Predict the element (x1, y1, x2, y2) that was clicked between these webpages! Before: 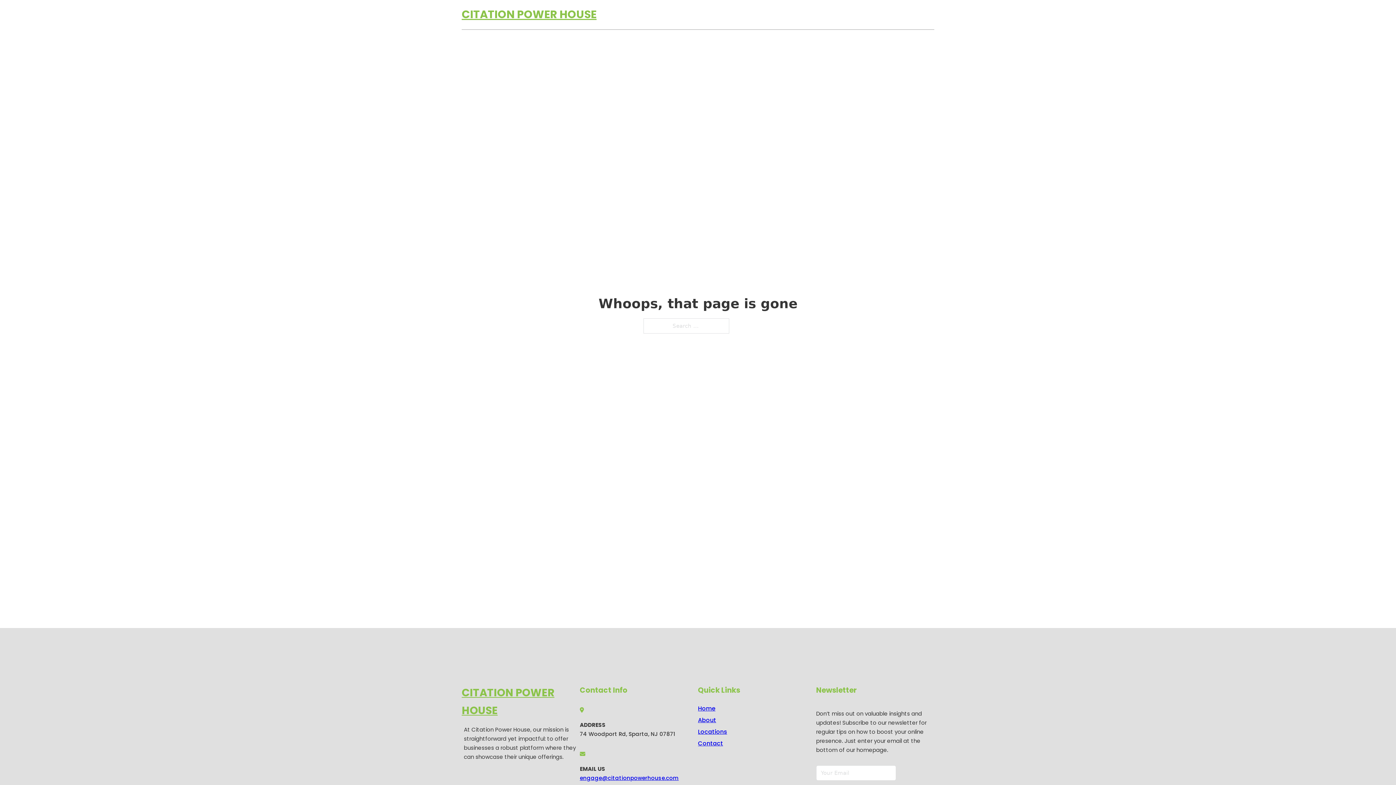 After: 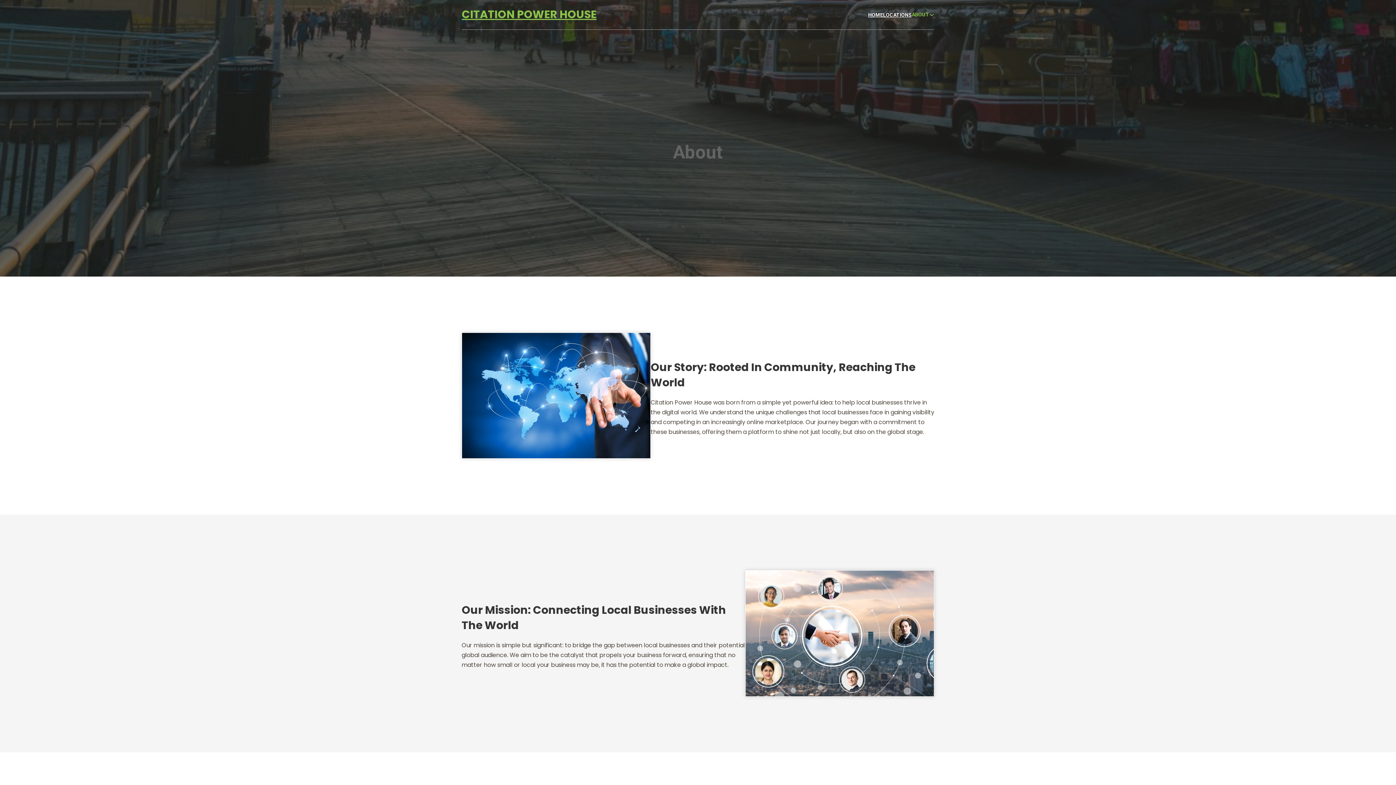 Action: label: About bbox: (698, 715, 716, 725)